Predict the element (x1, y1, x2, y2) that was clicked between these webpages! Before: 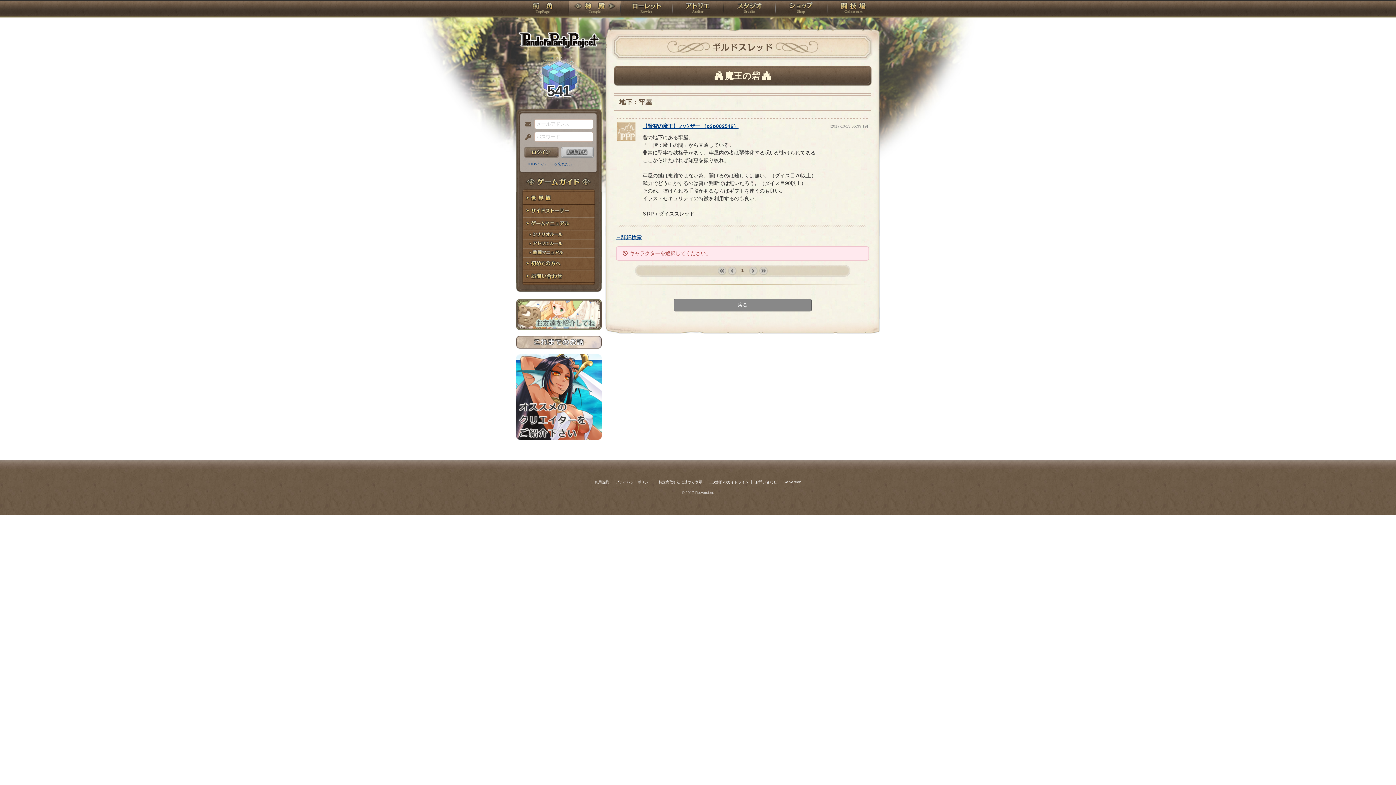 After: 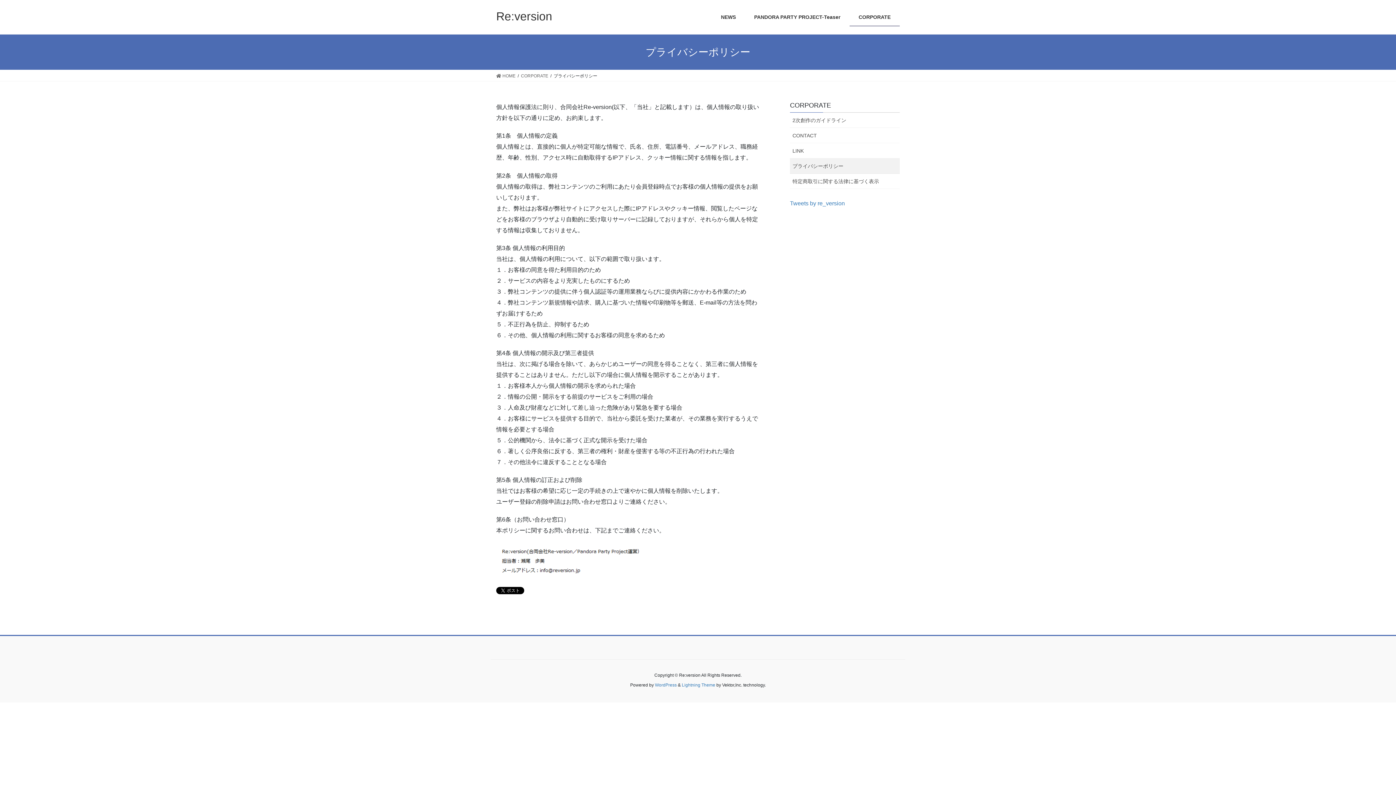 Action: label: プライバシーポリシー bbox: (615, 480, 652, 484)